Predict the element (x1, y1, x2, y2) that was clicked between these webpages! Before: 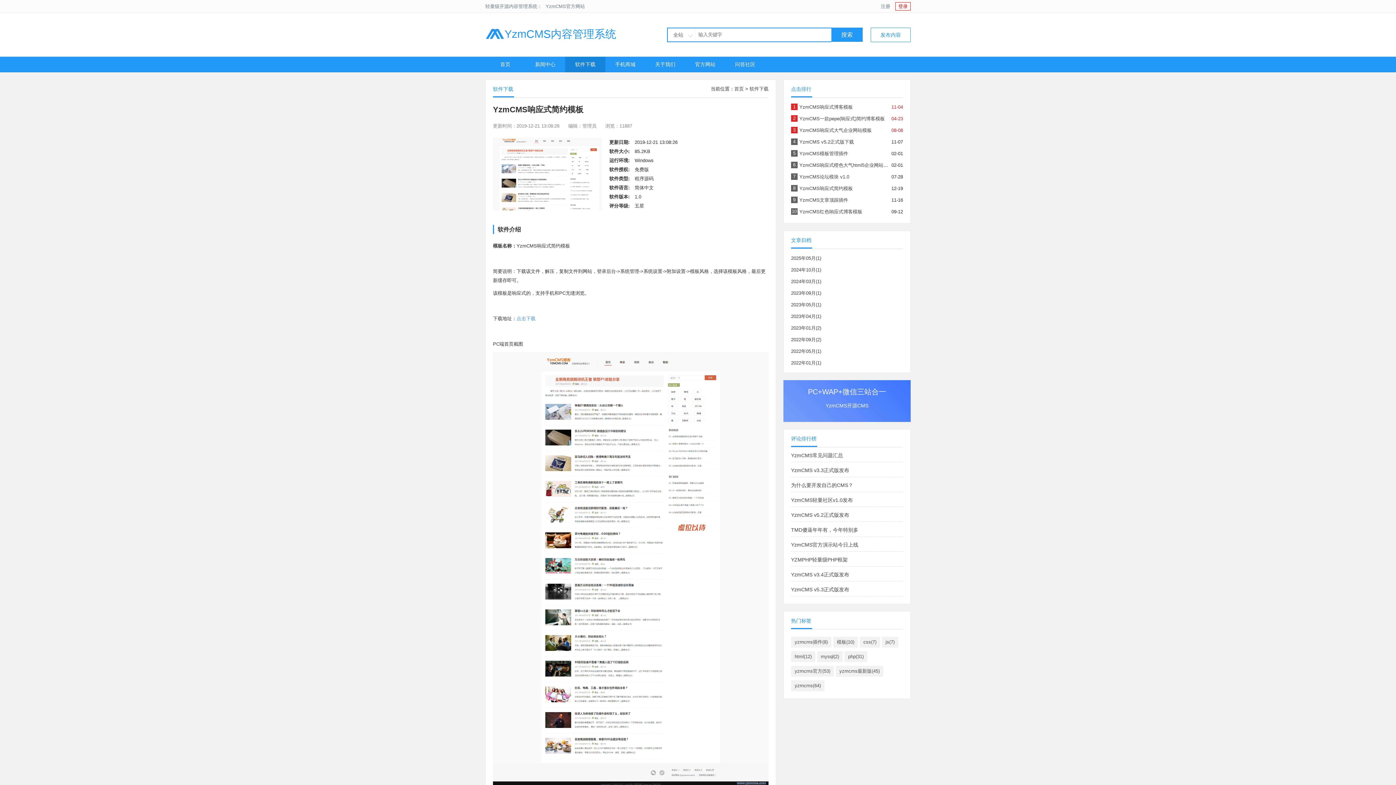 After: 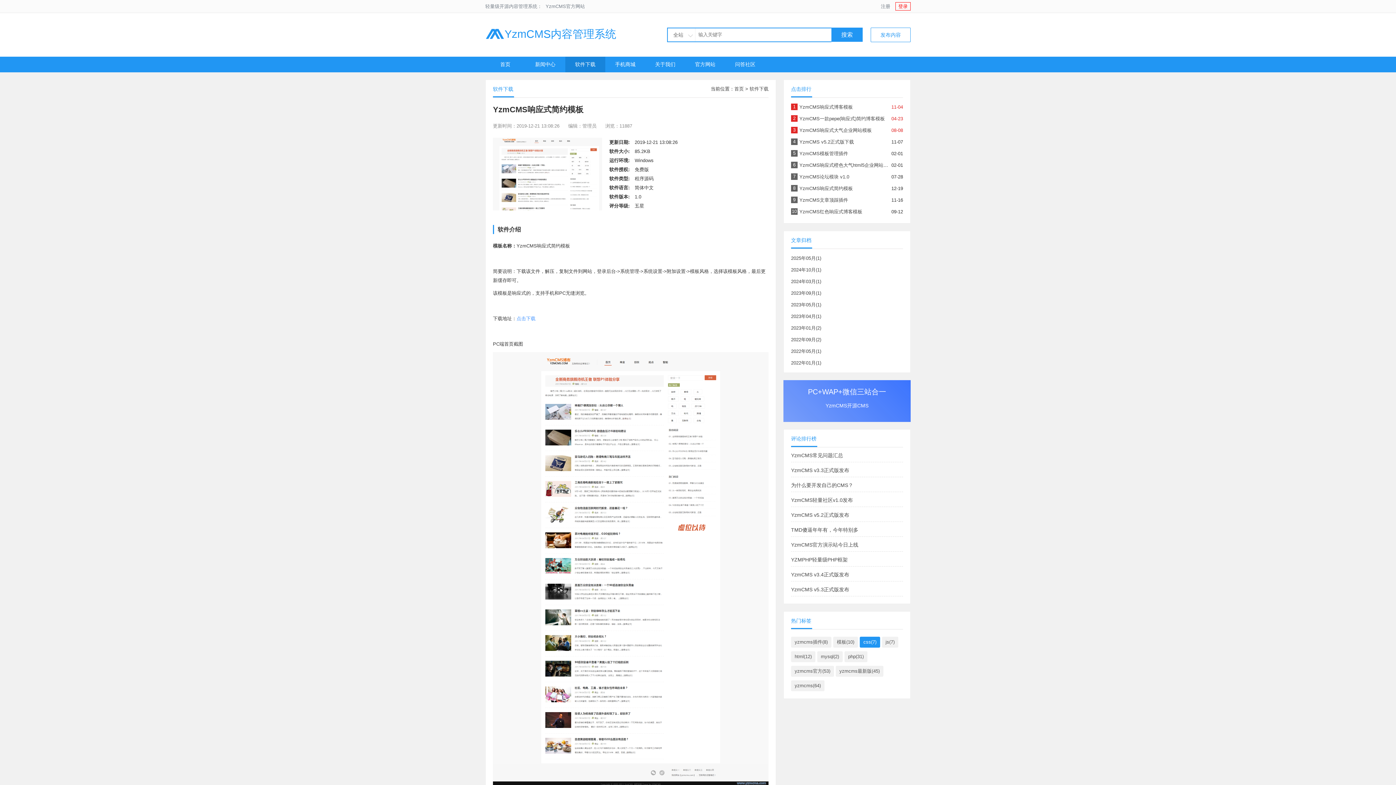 Action: label: css(7) bbox: (860, 637, 880, 648)